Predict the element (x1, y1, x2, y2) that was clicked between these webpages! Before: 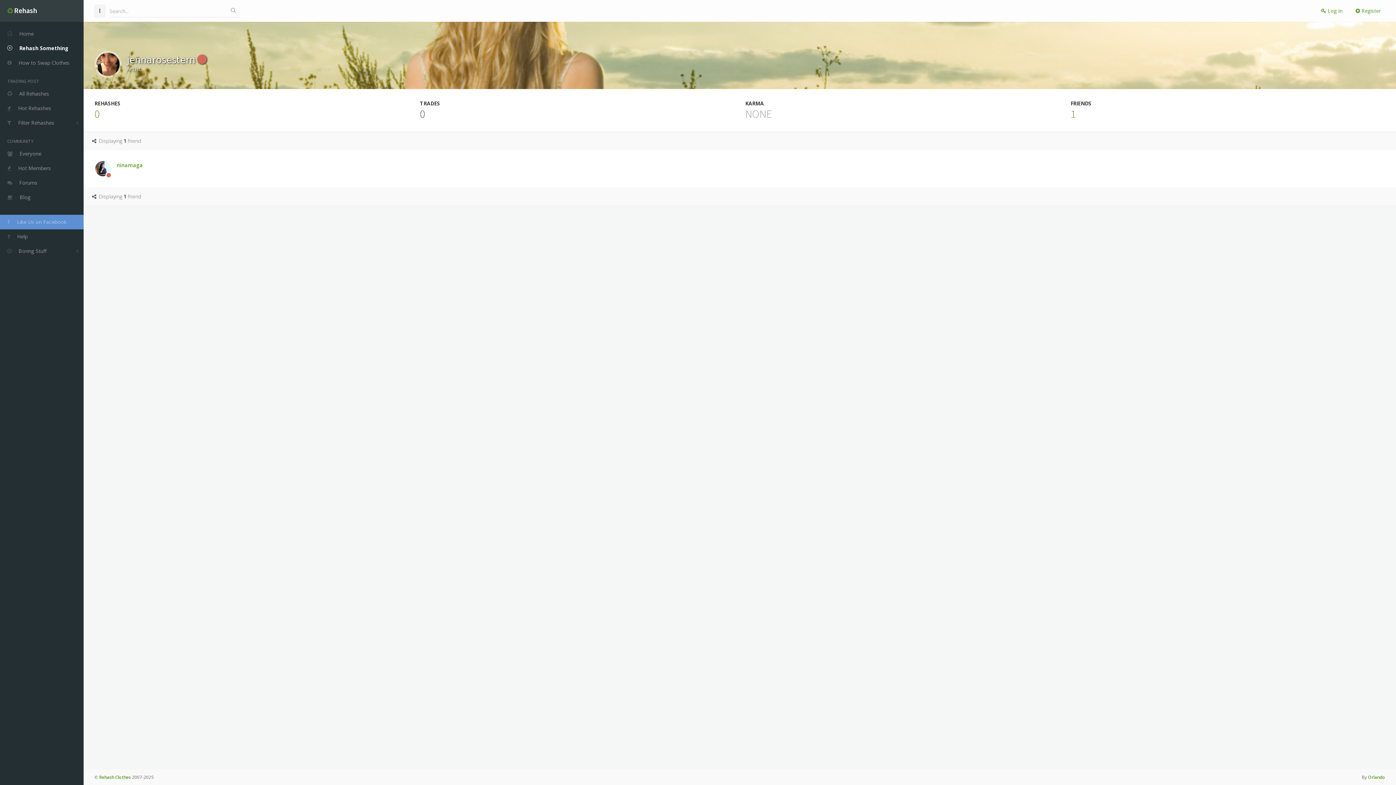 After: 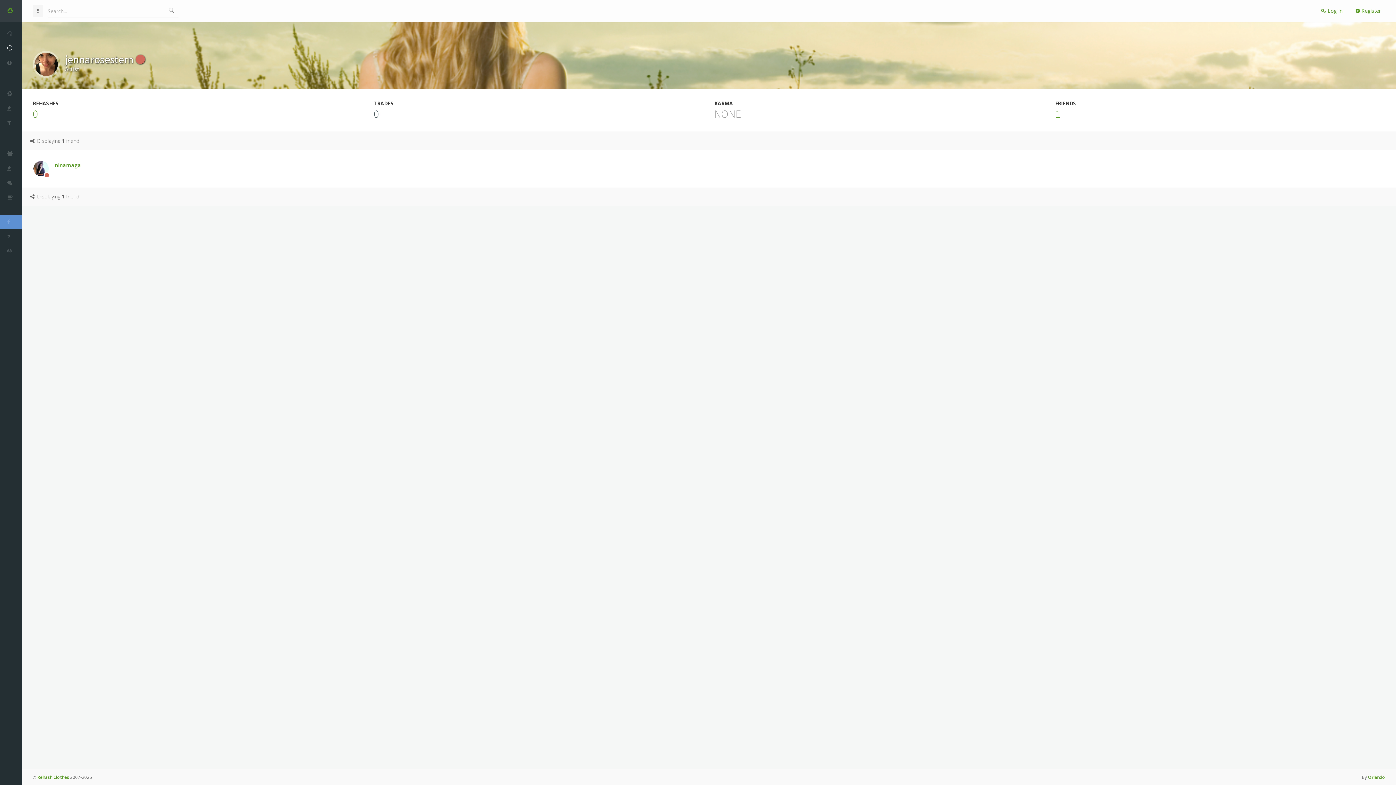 Action: bbox: (94, 4, 105, 17)